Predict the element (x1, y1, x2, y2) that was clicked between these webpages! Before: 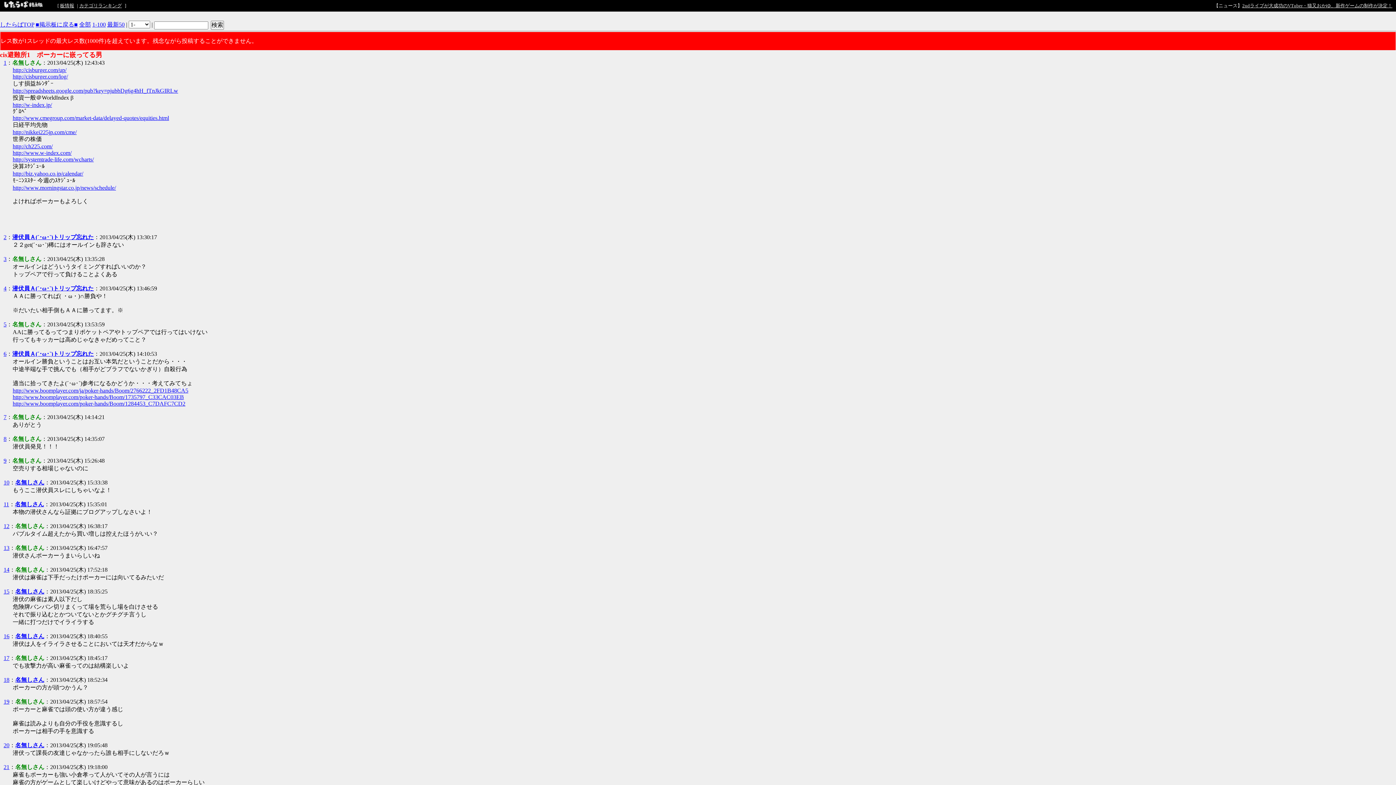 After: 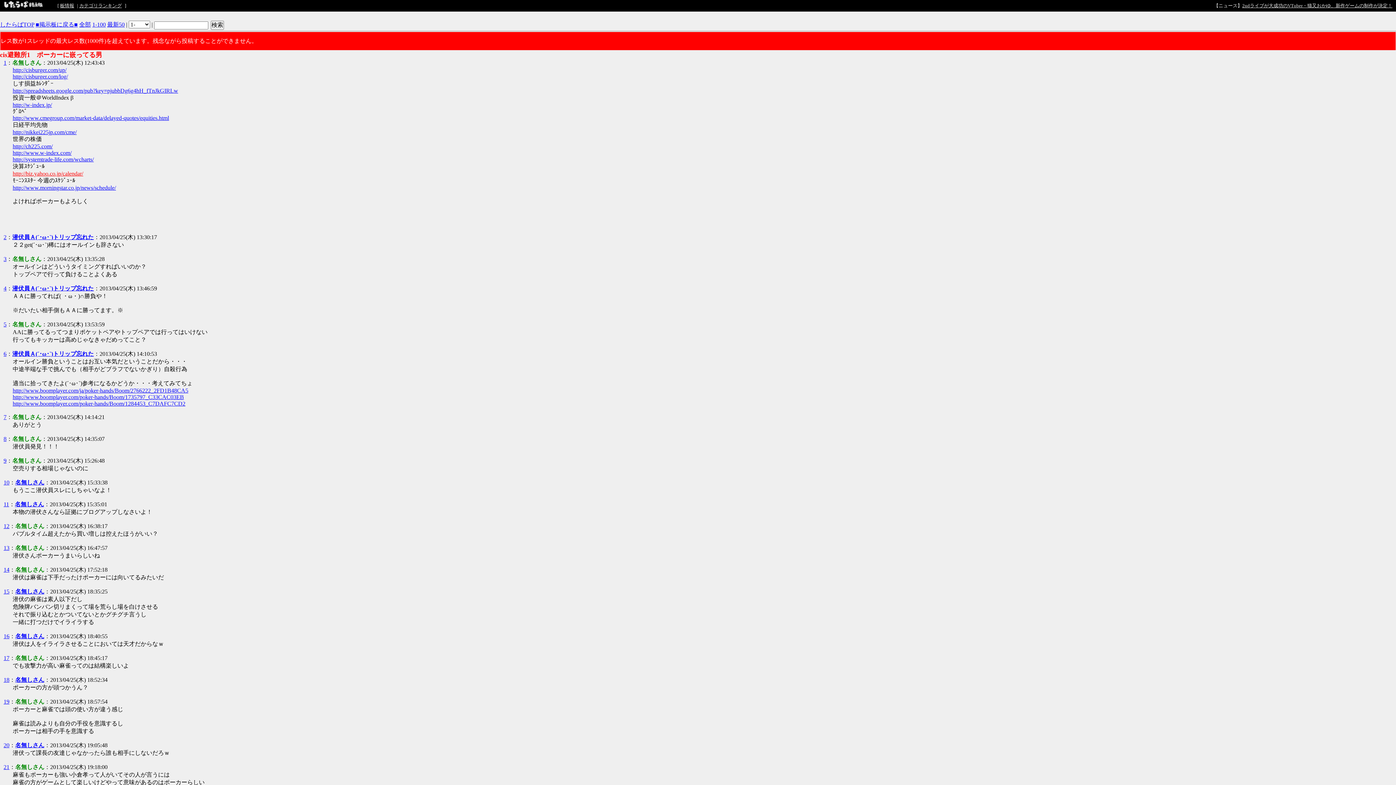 Action: label: http://biz.yahoo.co.jp/calendar/ bbox: (12, 170, 83, 176)